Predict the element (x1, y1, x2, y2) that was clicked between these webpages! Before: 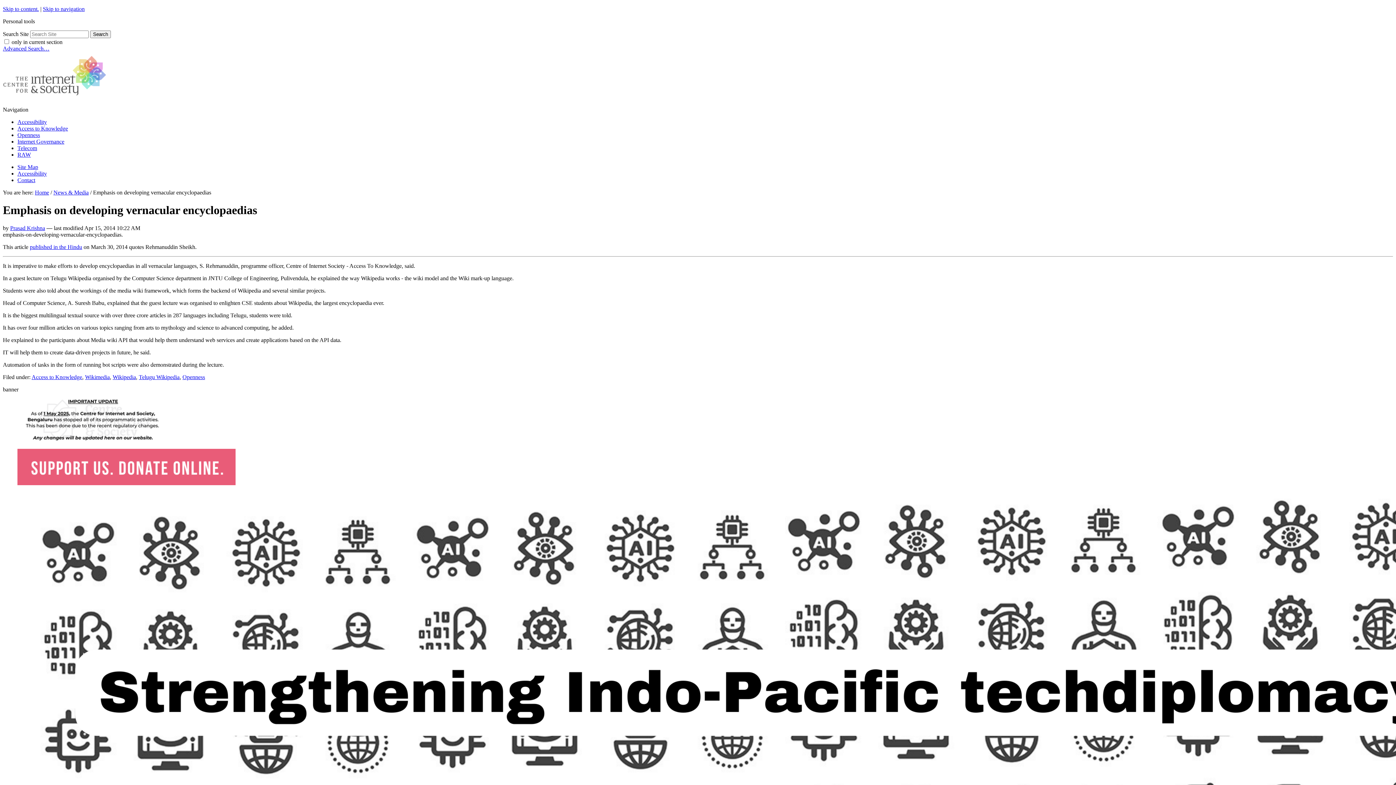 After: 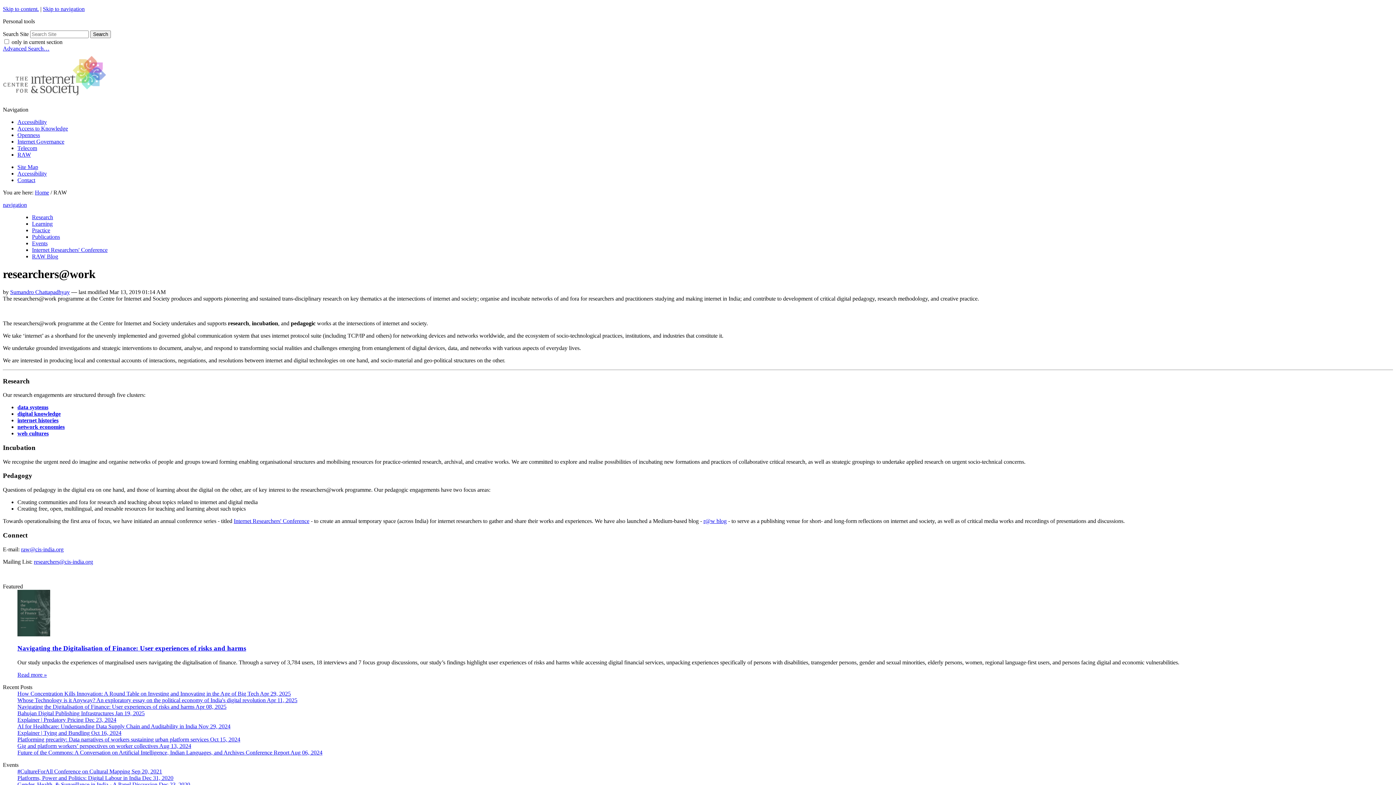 Action: label: RAW bbox: (17, 151, 30, 157)